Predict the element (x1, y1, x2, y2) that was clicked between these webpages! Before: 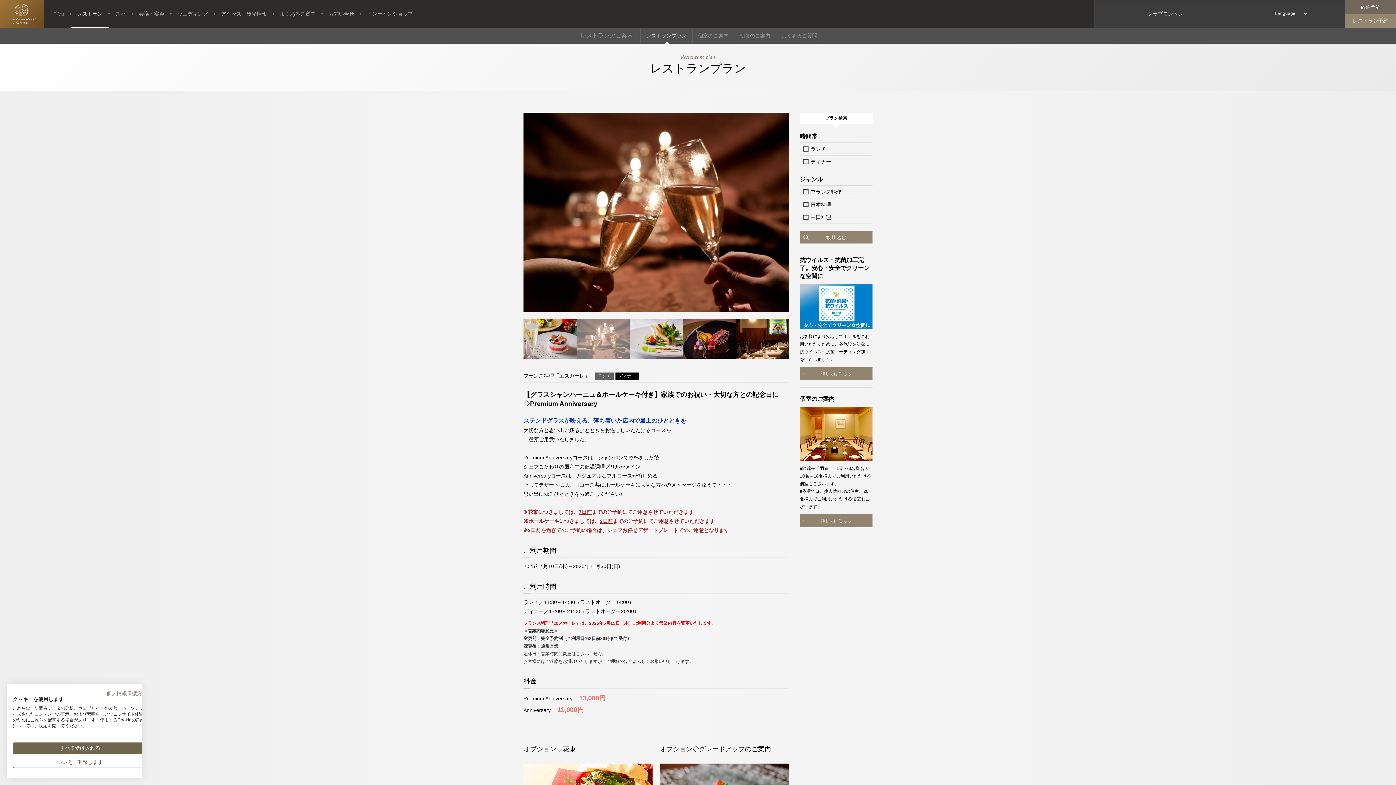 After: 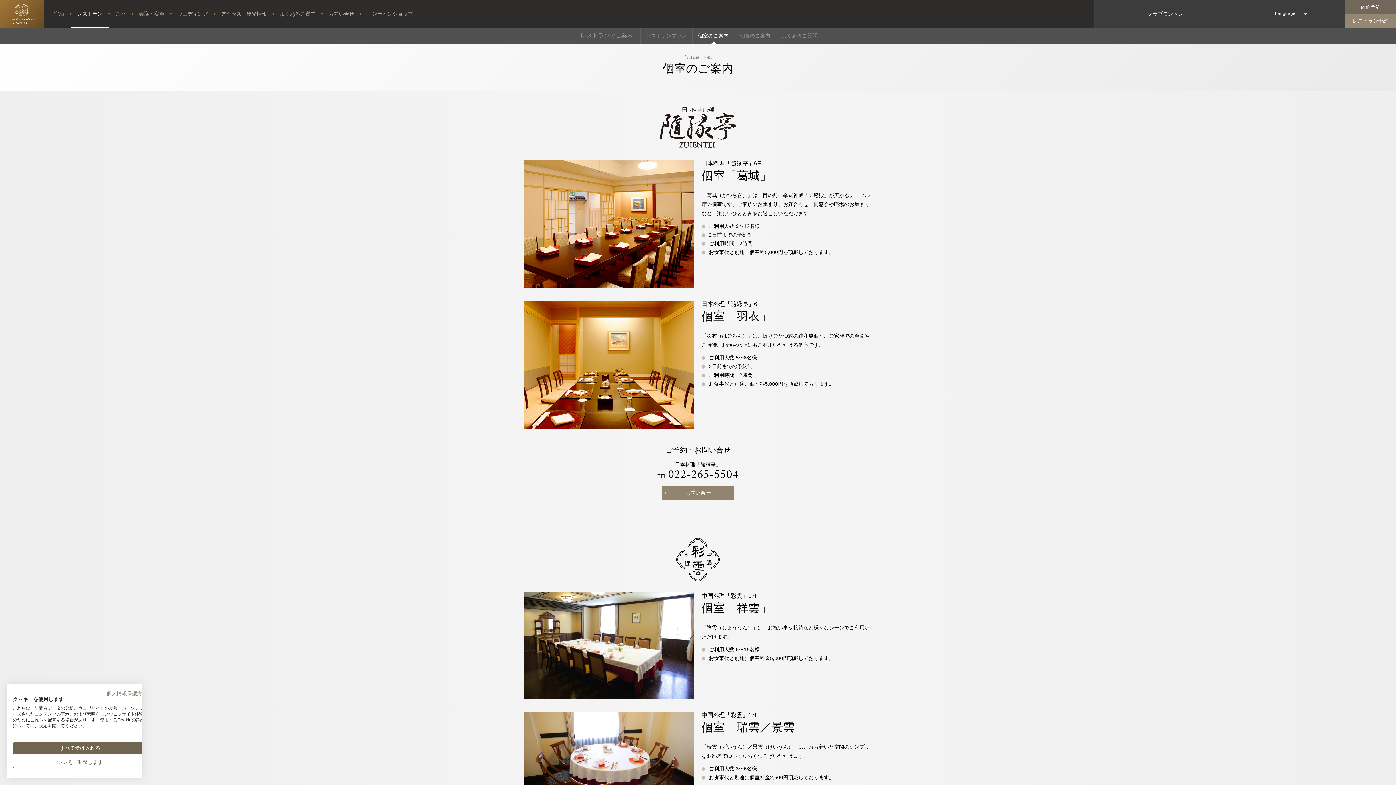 Action: bbox: (692, 27, 734, 43) label: 個室のご案内